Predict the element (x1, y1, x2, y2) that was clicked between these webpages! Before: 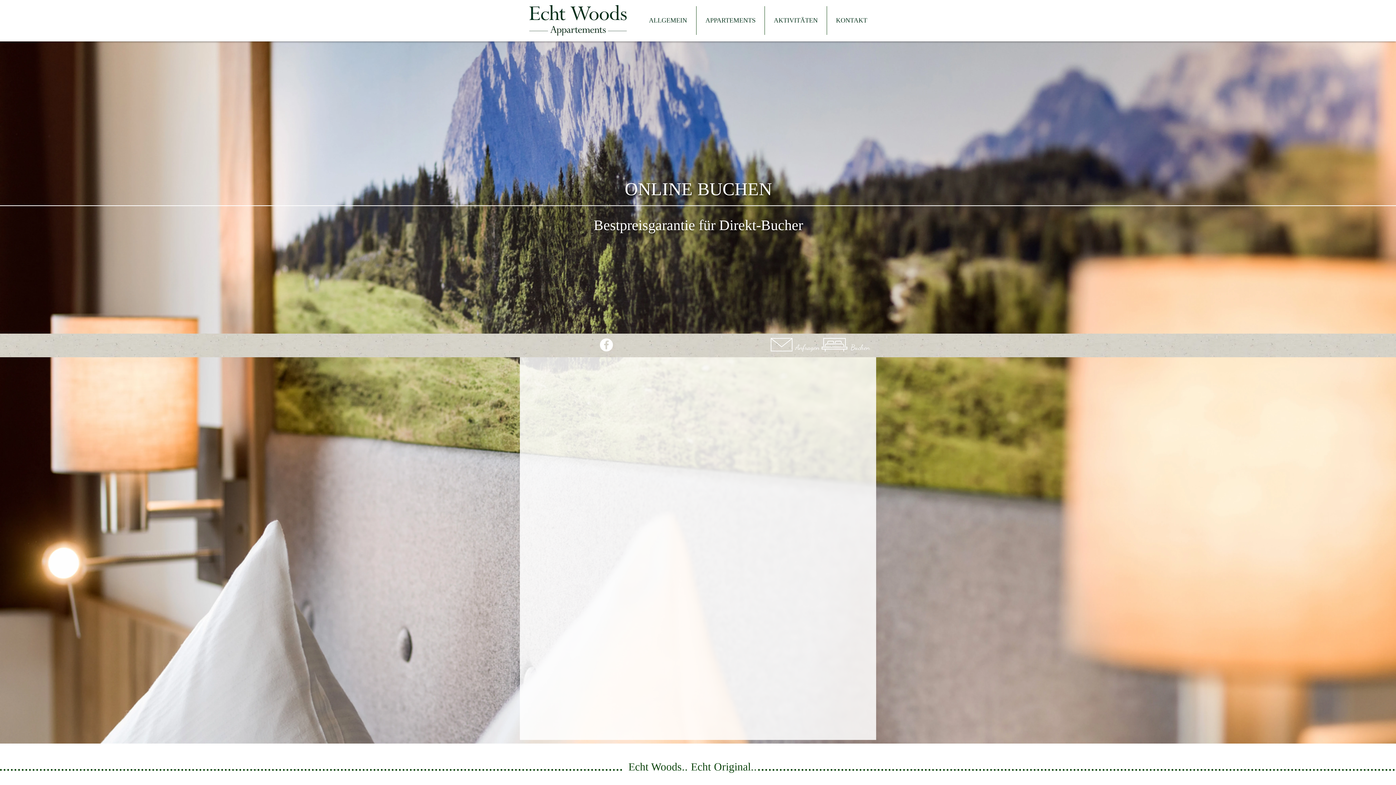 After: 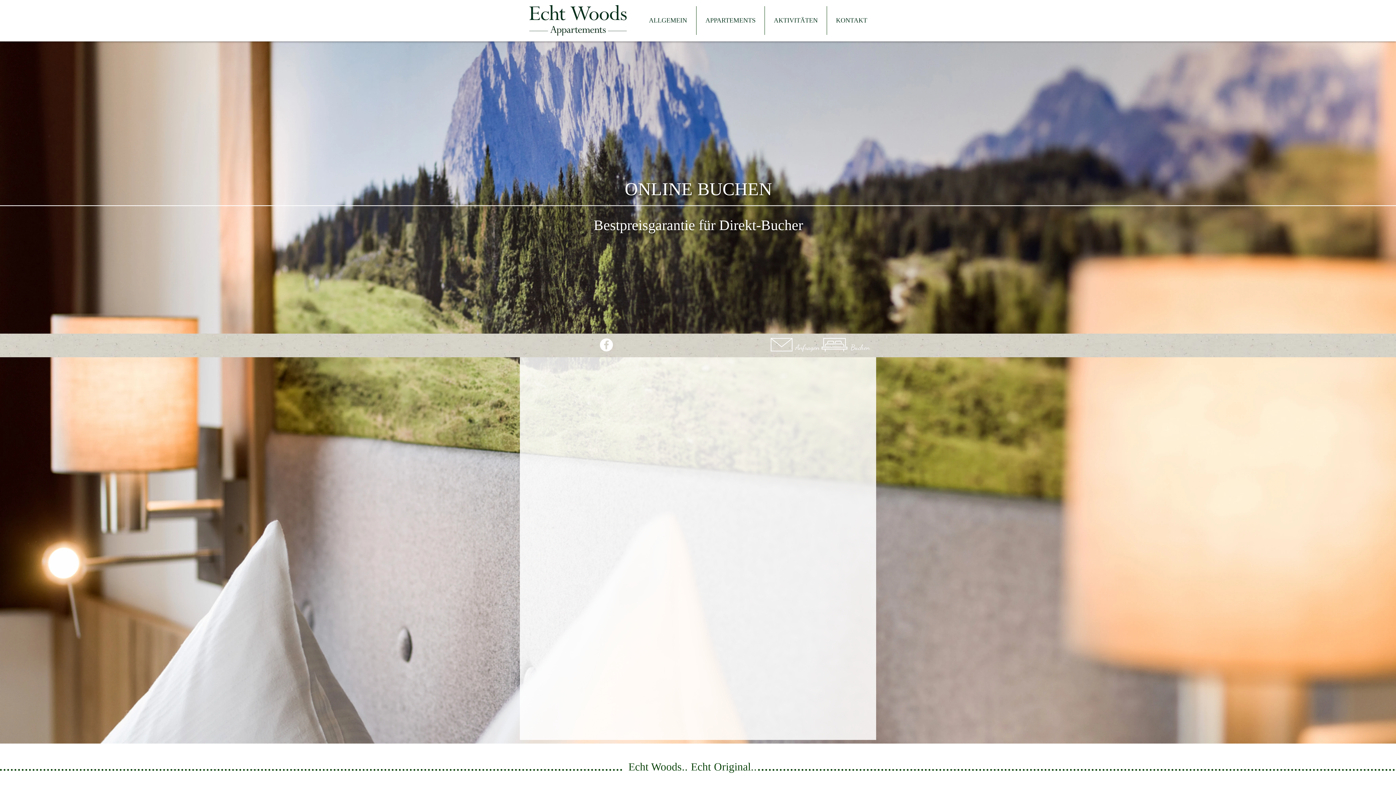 Action: label: KONTAKT bbox: (826, 6, 876, 34)